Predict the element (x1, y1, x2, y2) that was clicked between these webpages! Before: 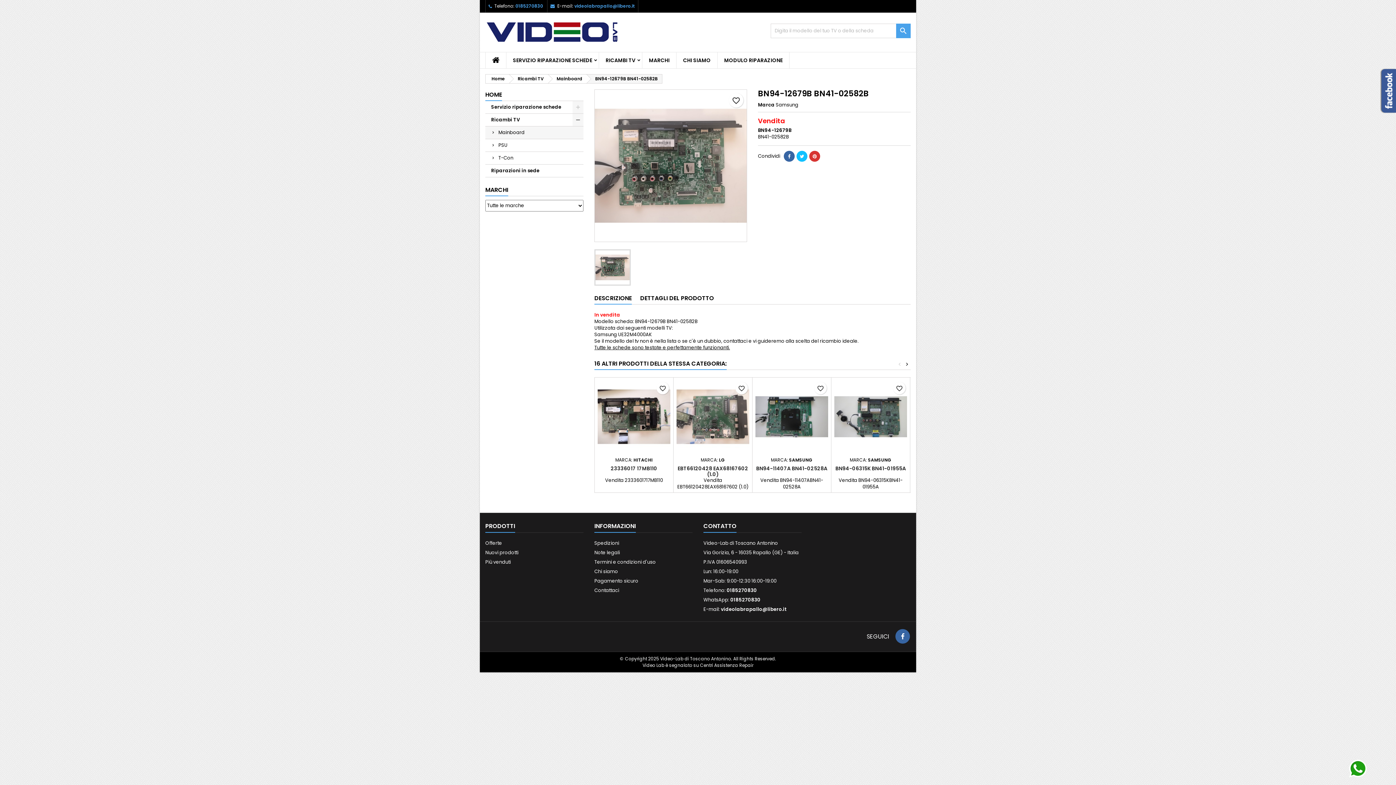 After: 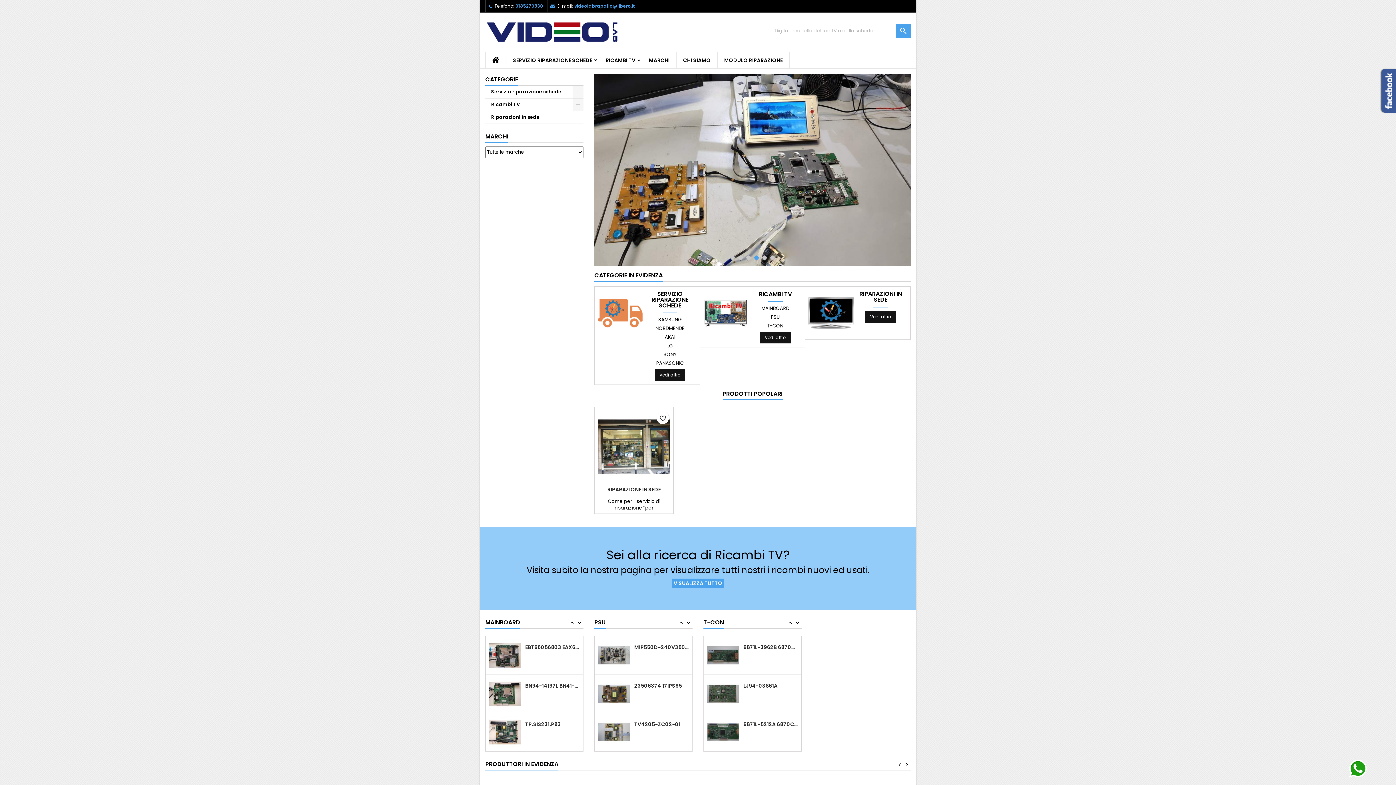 Action: bbox: (485, 52, 506, 68)